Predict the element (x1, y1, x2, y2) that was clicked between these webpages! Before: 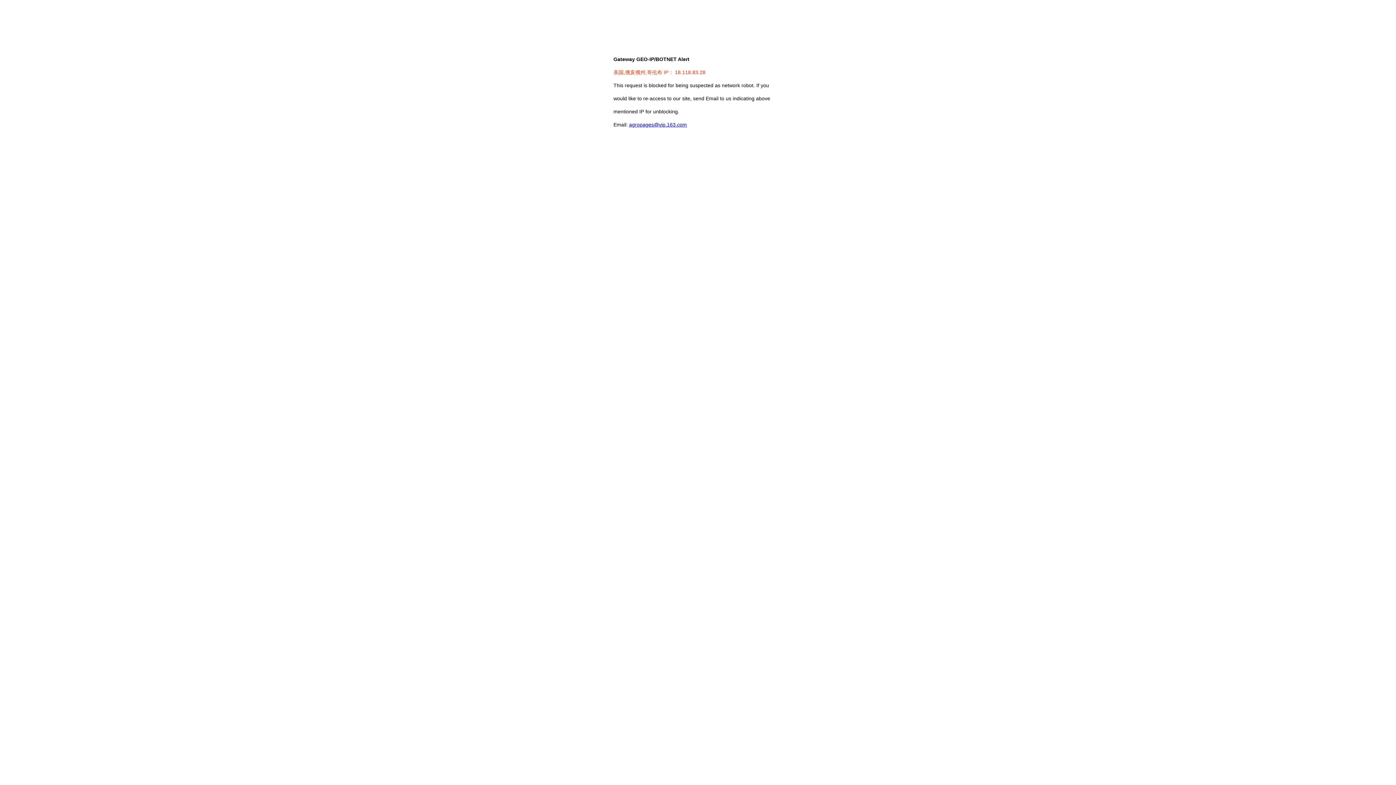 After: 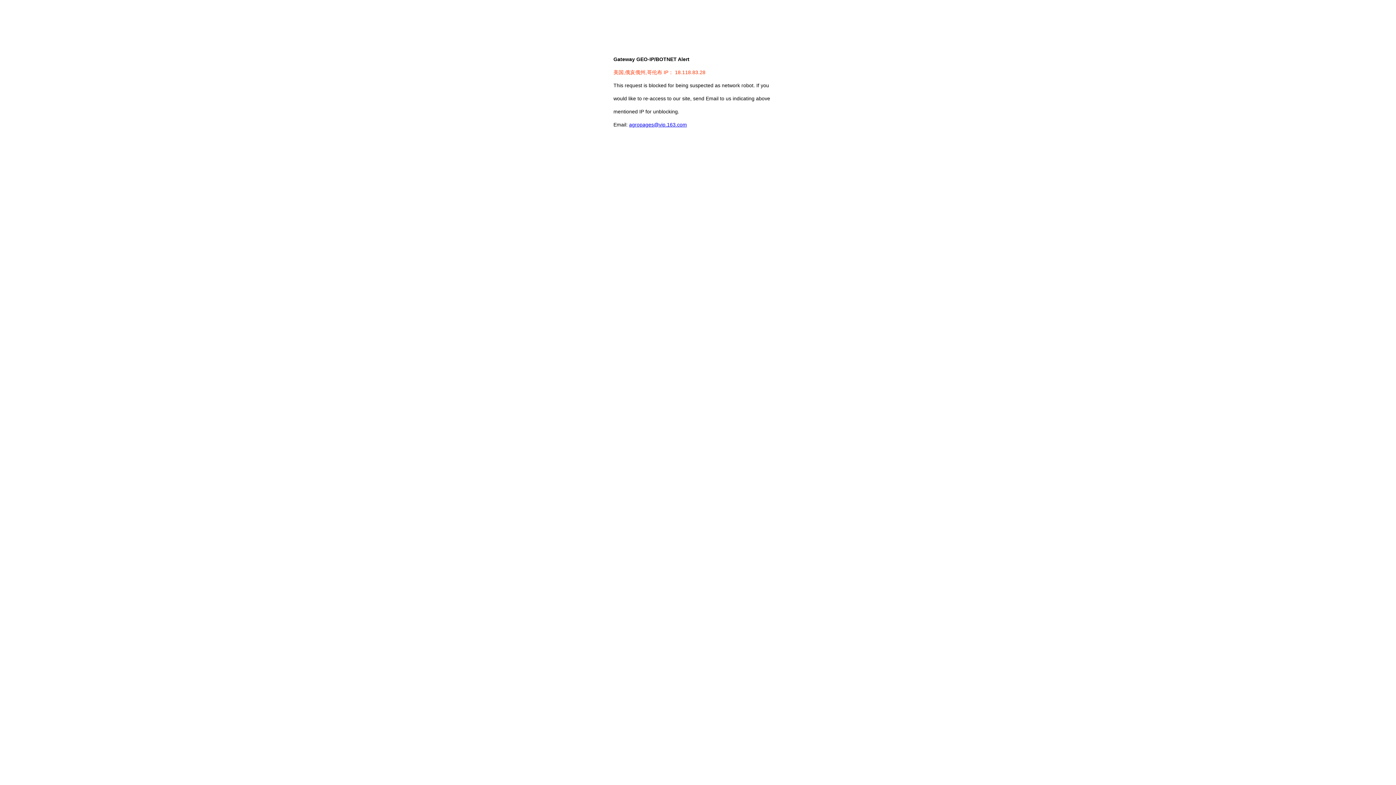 Action: bbox: (629, 121, 687, 127) label: agropages@vip.163.com